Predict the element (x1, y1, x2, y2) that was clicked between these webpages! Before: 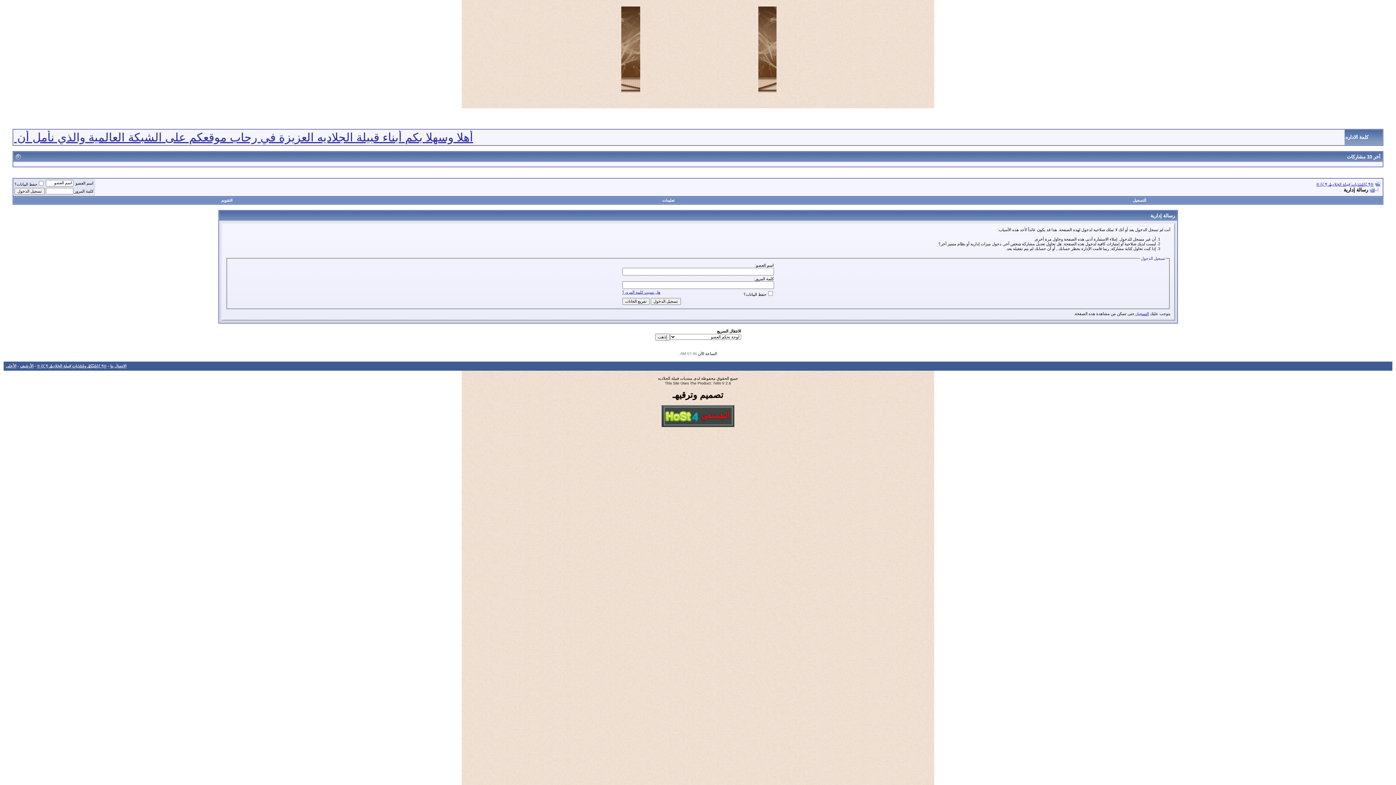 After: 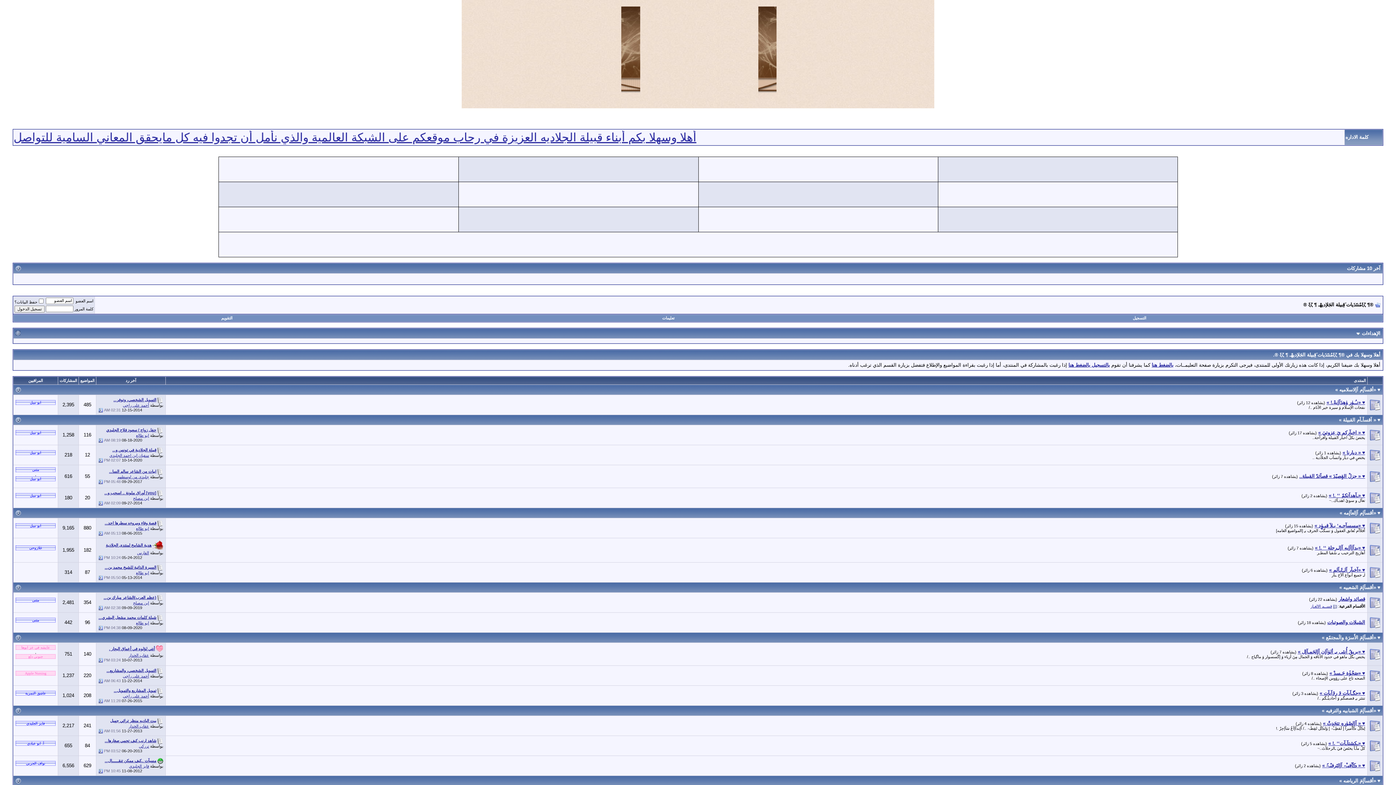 Action: bbox: (37, 363, 106, 368) label: ®¶ ξζشَبْكهْـ ومُنتَدَيات َقِبيلة الجَلاِديهْـ ¶ ξζ ®